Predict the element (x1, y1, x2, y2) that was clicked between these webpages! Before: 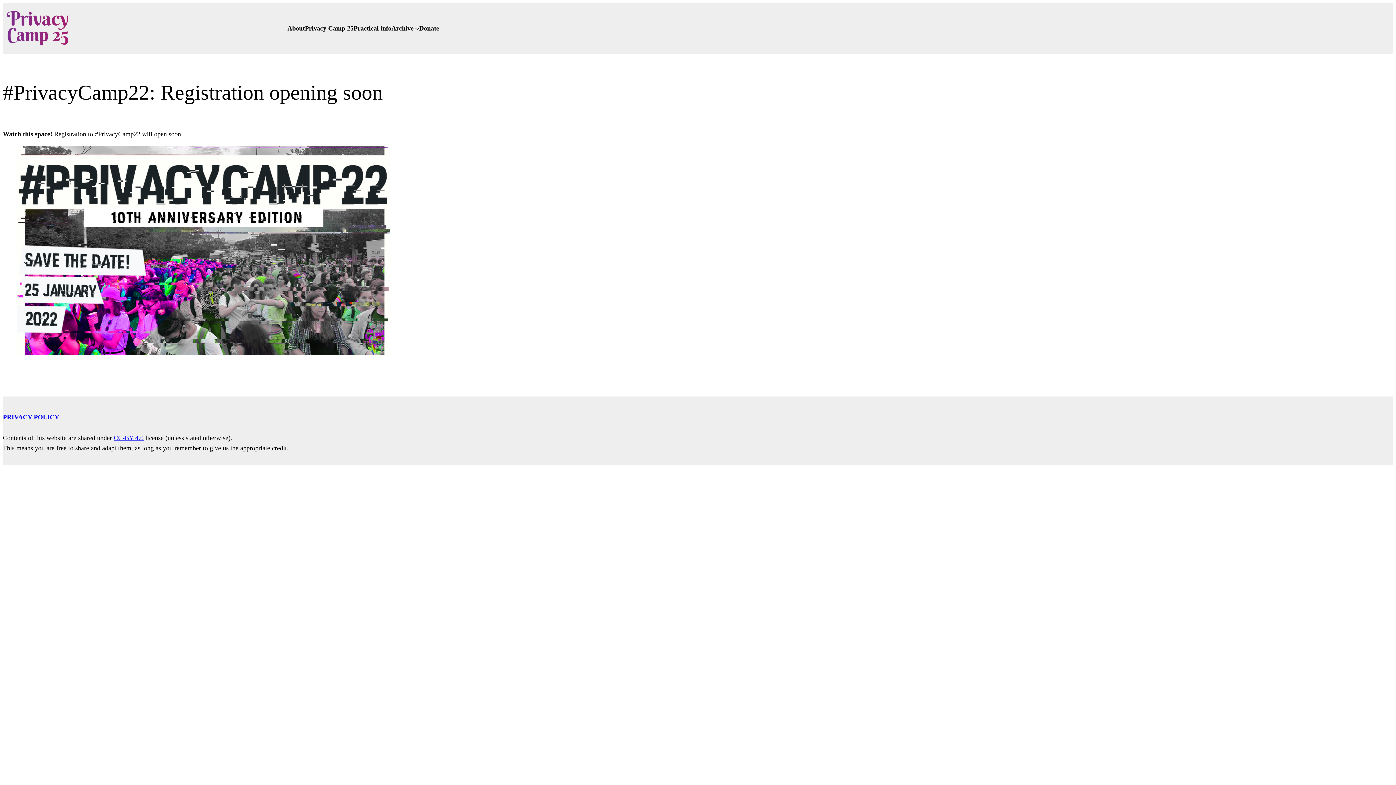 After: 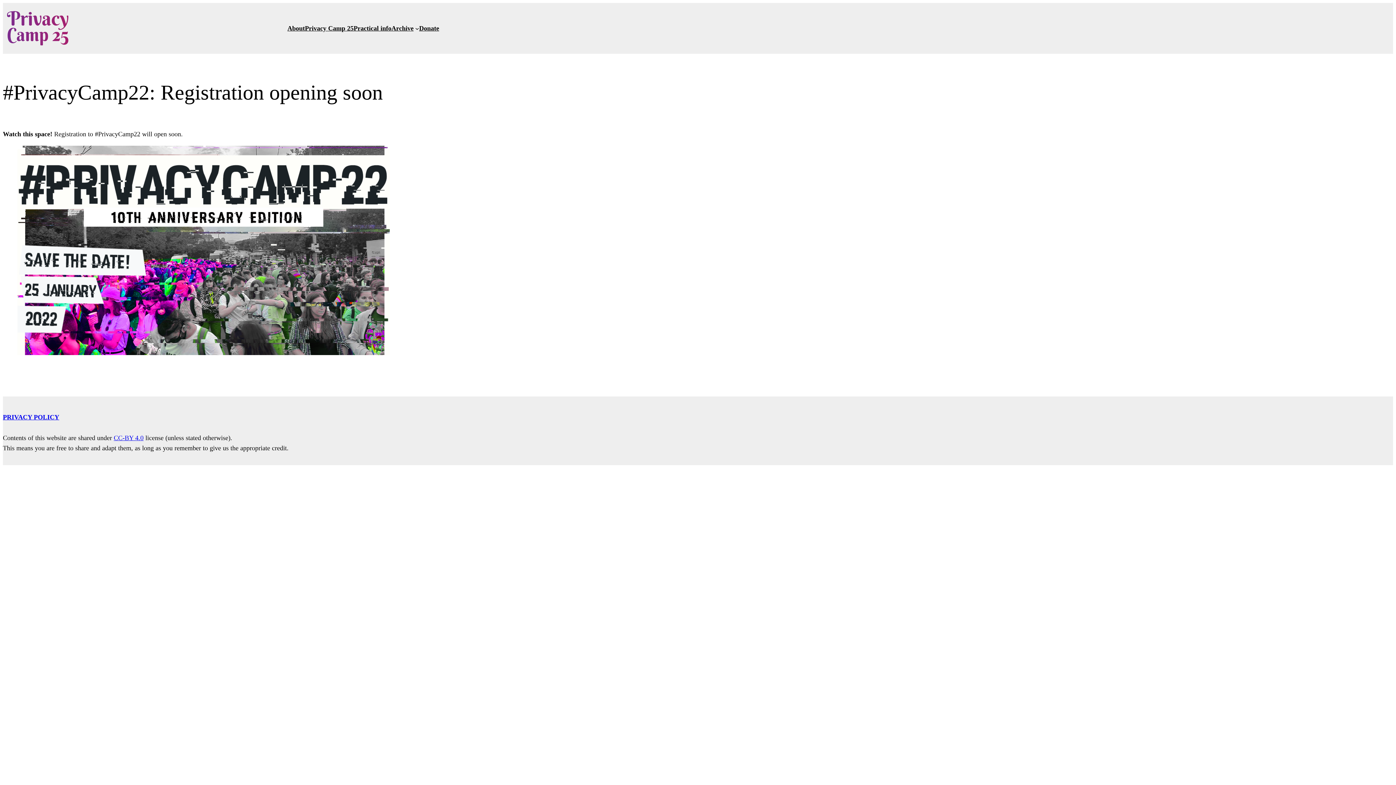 Action: bbox: (419, 23, 439, 33) label: Donate